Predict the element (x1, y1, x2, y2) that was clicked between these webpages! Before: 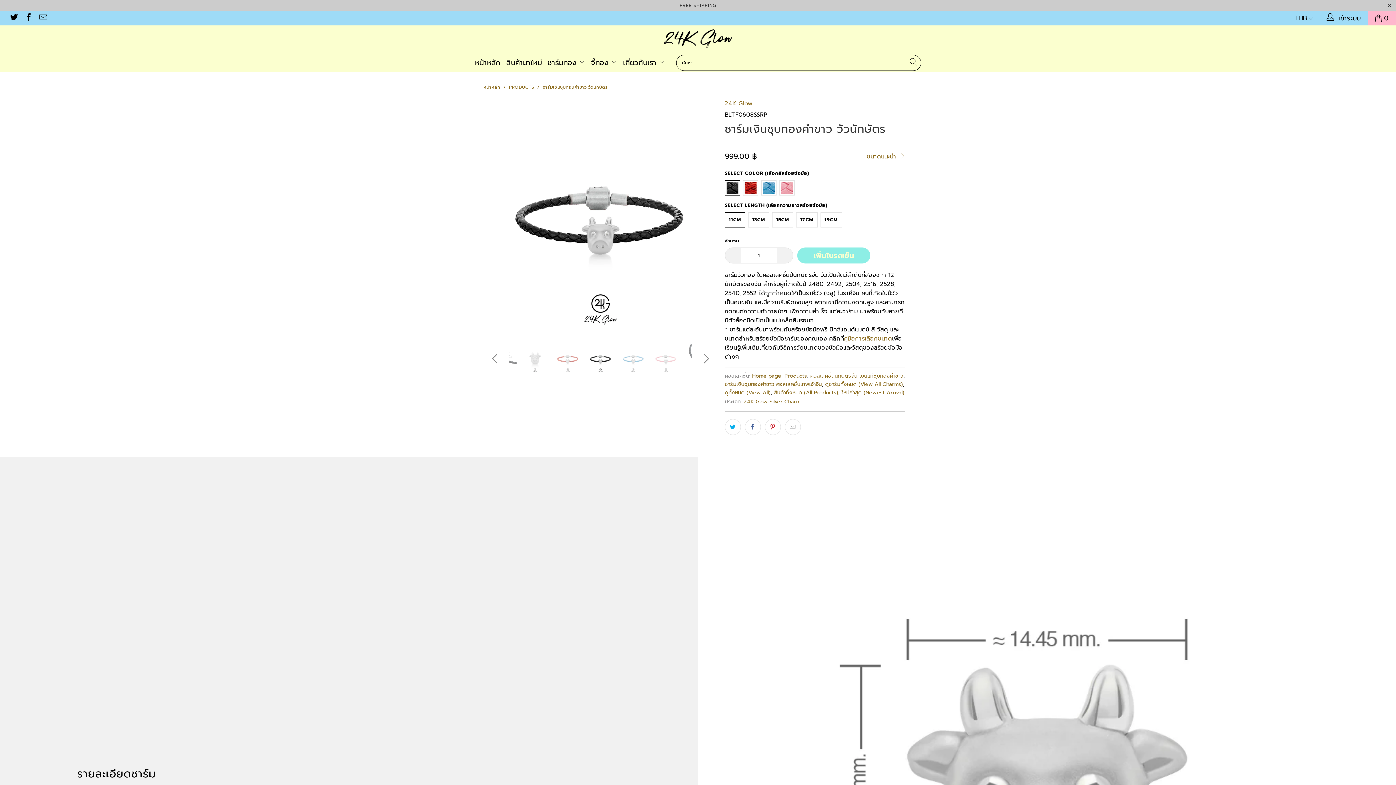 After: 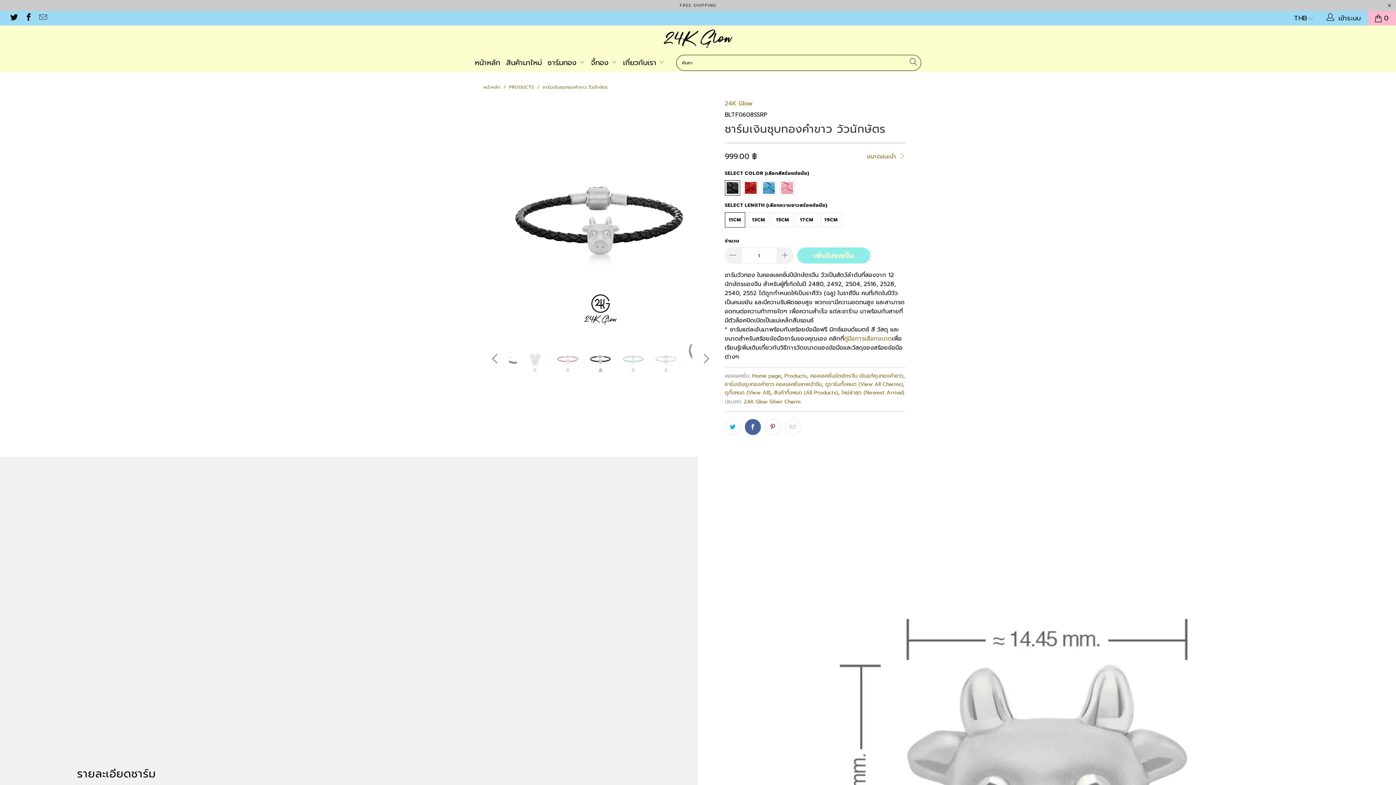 Action: bbox: (745, 419, 761, 435)